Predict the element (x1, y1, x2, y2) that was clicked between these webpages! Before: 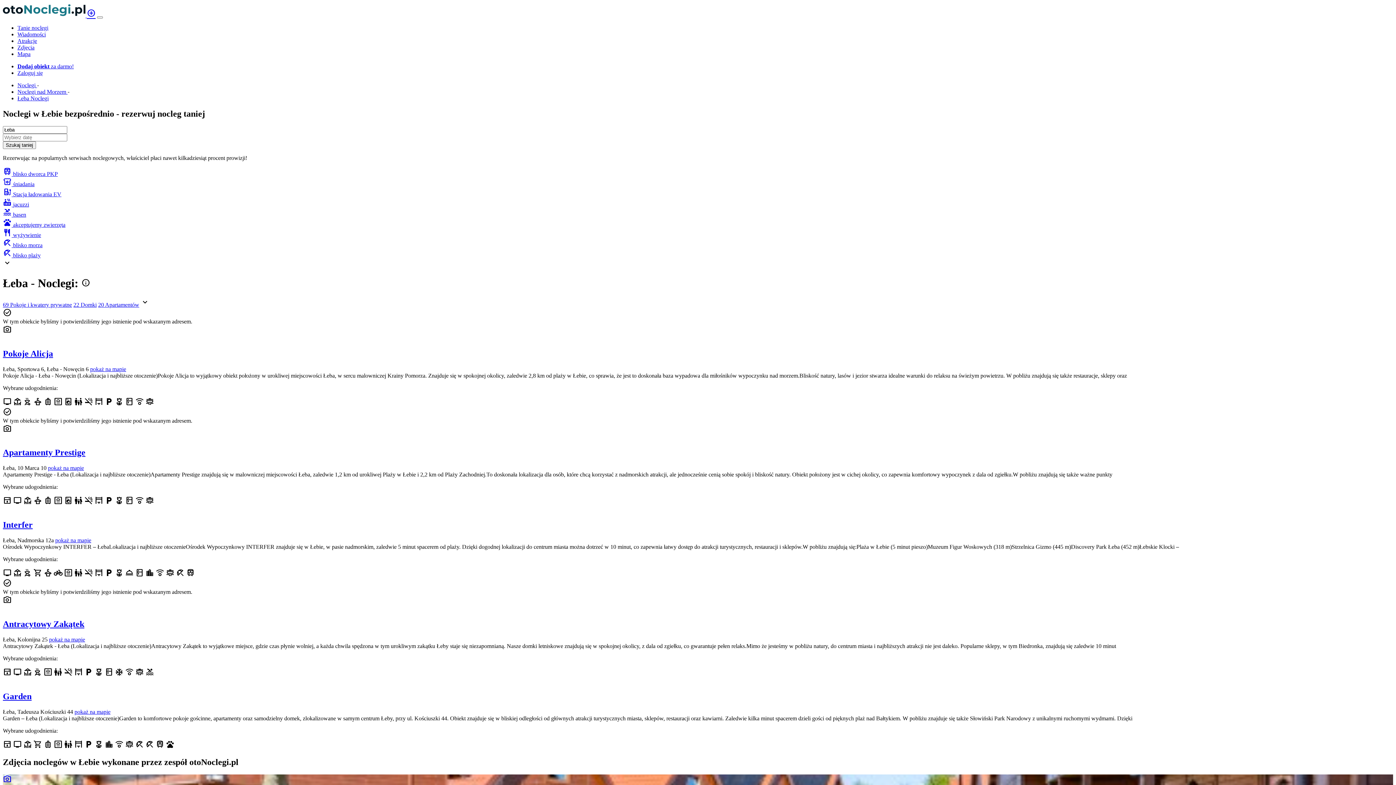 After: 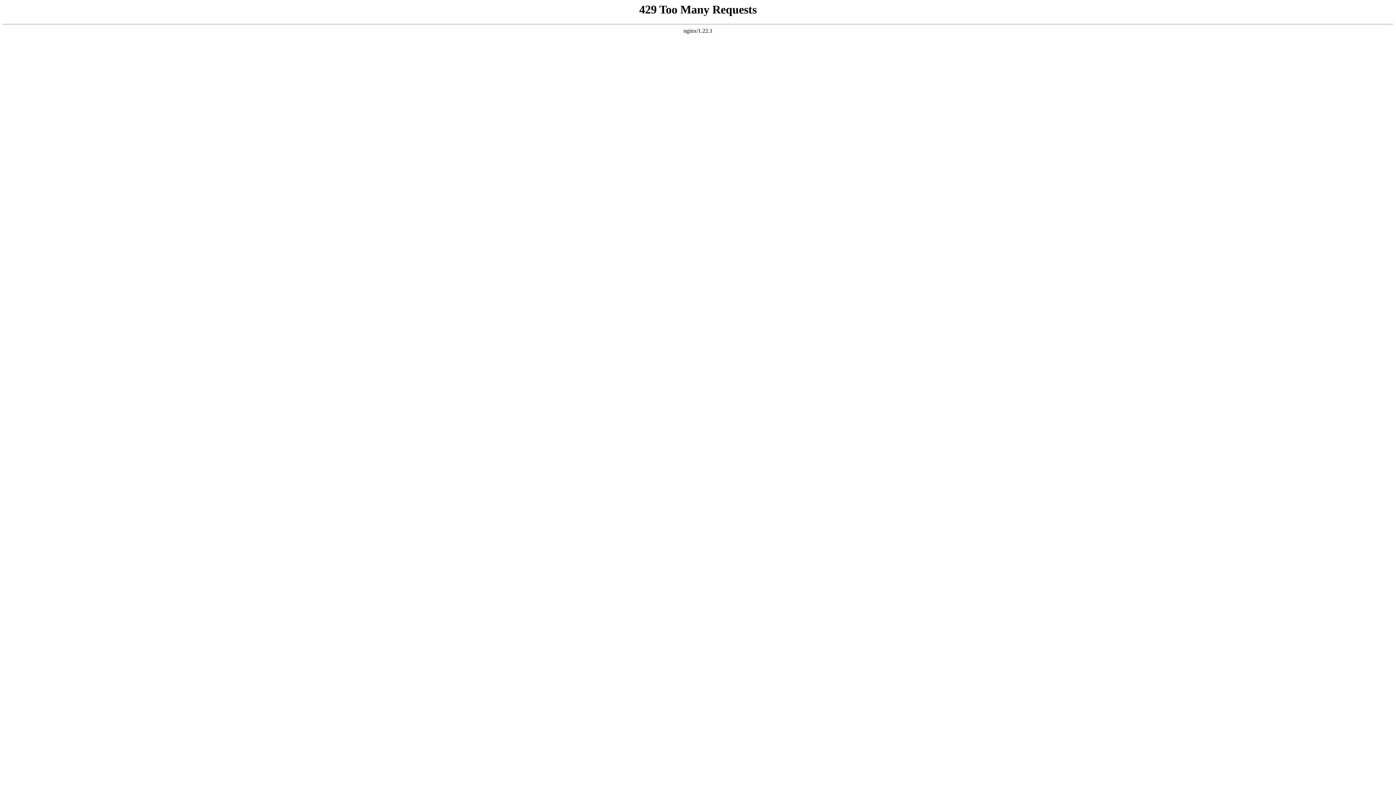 Action: bbox: (2, 181, 13, 187) label: breakfast_dining 